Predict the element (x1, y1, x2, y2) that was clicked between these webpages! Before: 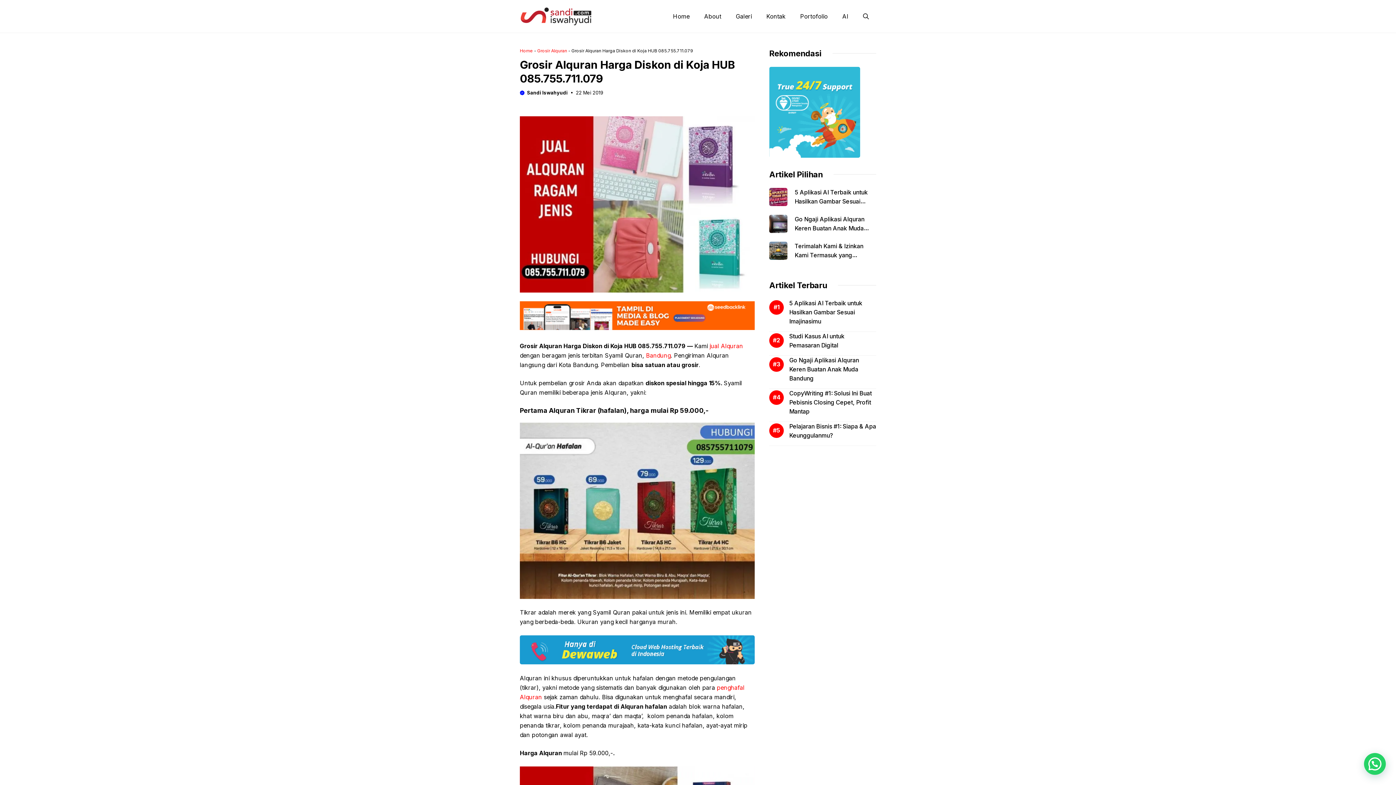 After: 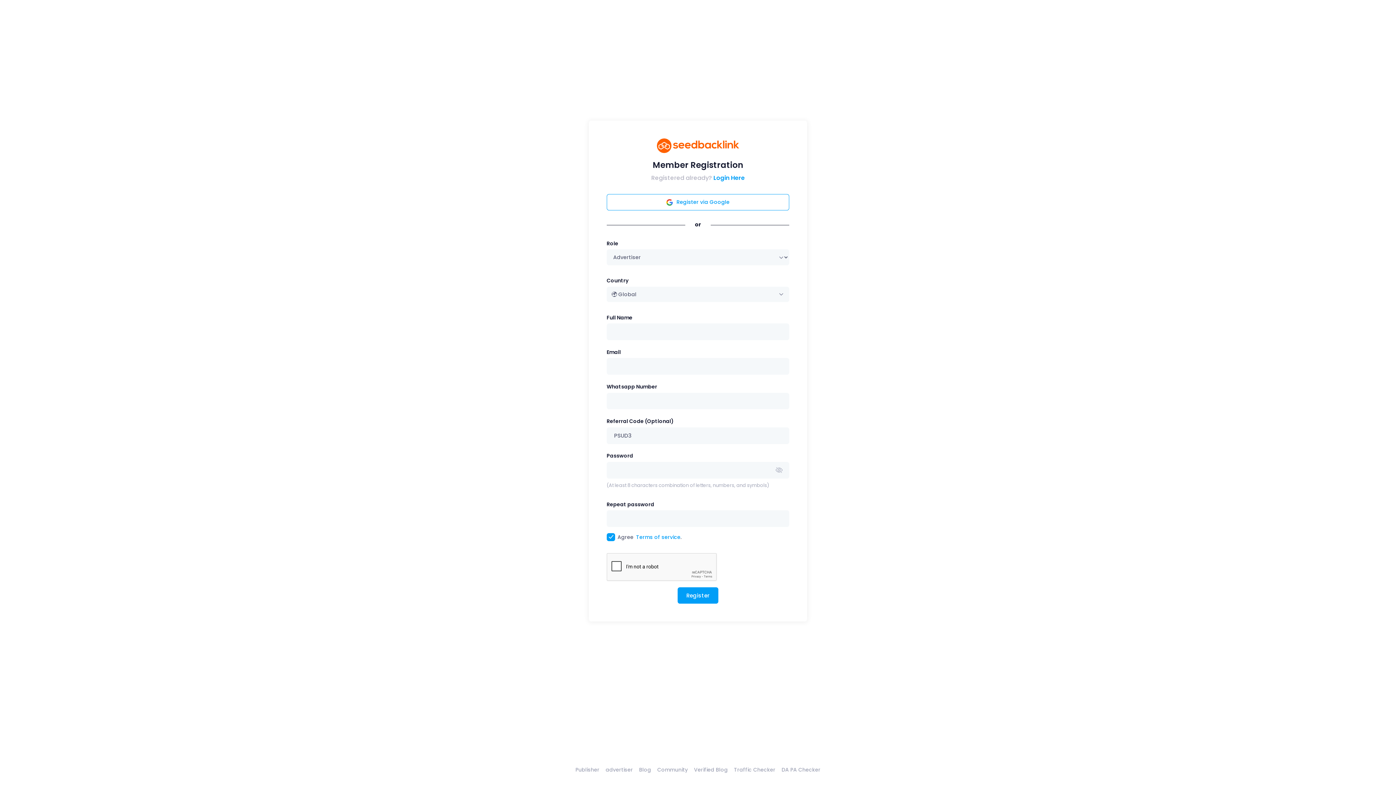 Action: bbox: (520, 324, 754, 331)